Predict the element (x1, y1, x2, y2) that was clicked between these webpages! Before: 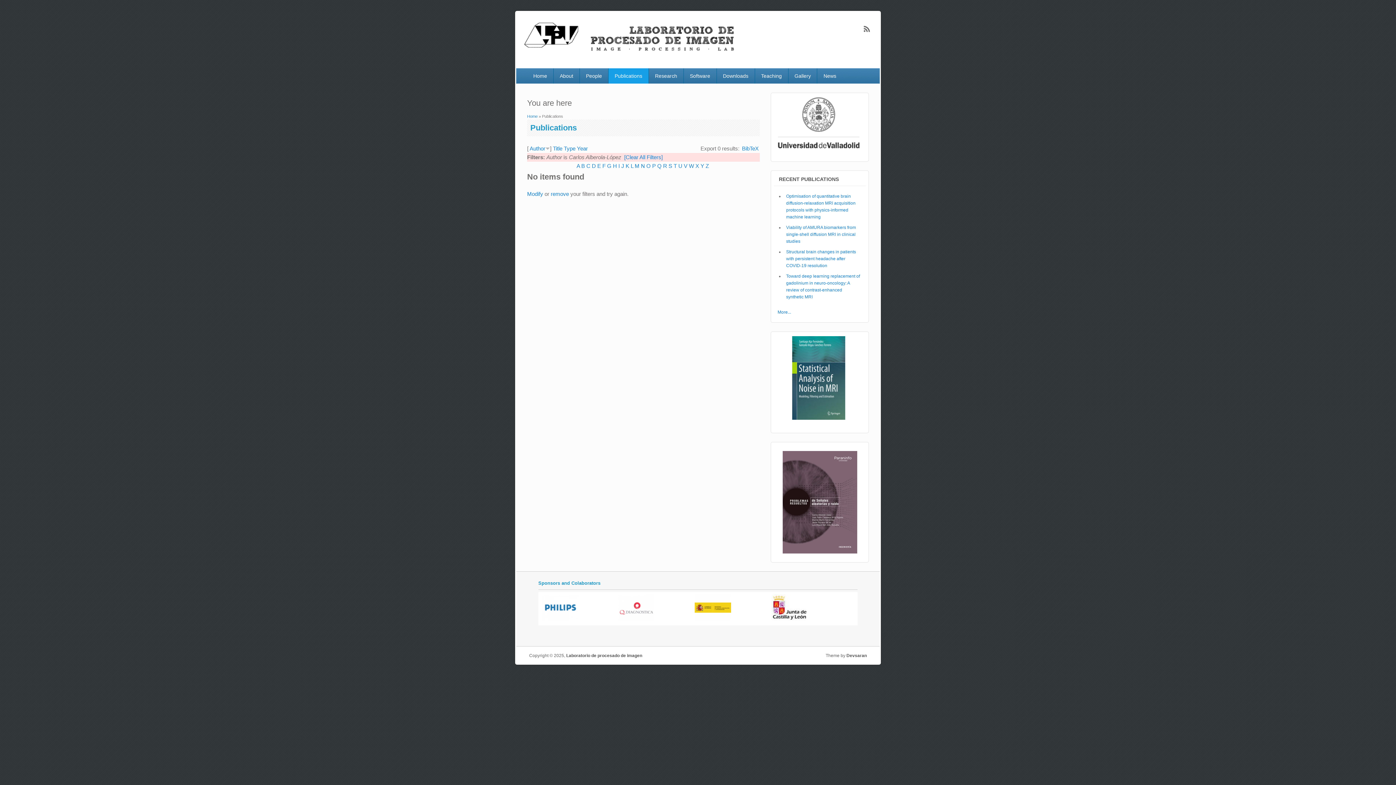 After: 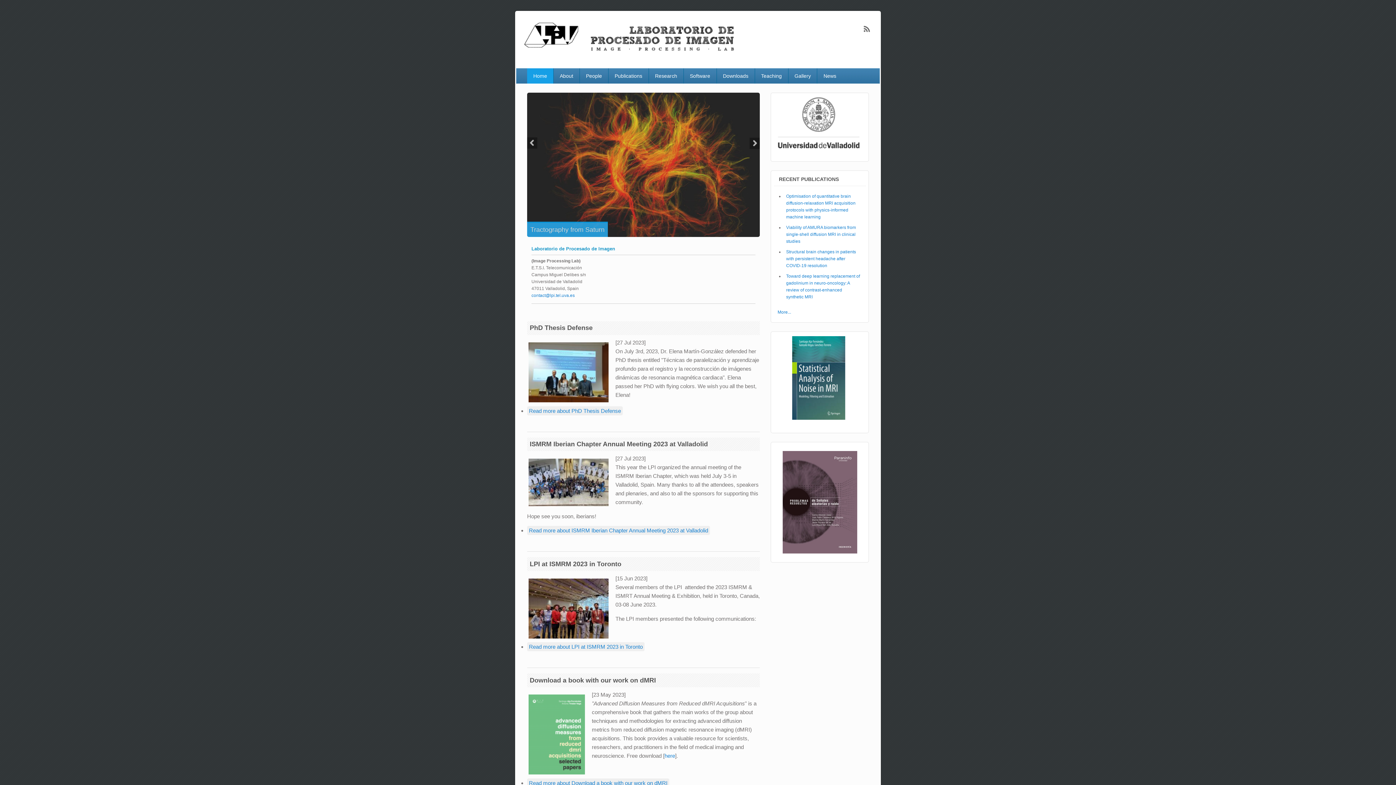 Action: label: Laboratorio de procesado de imagen bbox: (566, 653, 642, 658)